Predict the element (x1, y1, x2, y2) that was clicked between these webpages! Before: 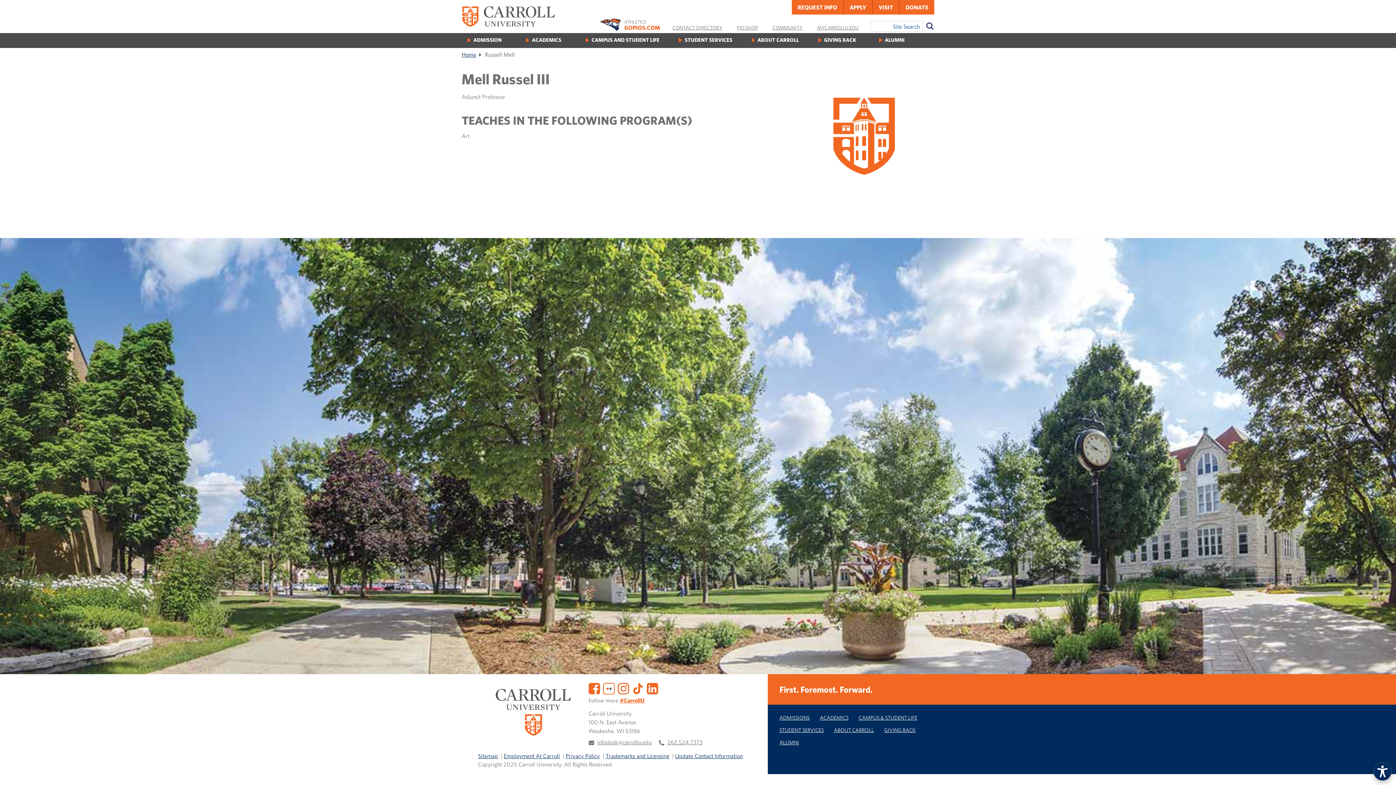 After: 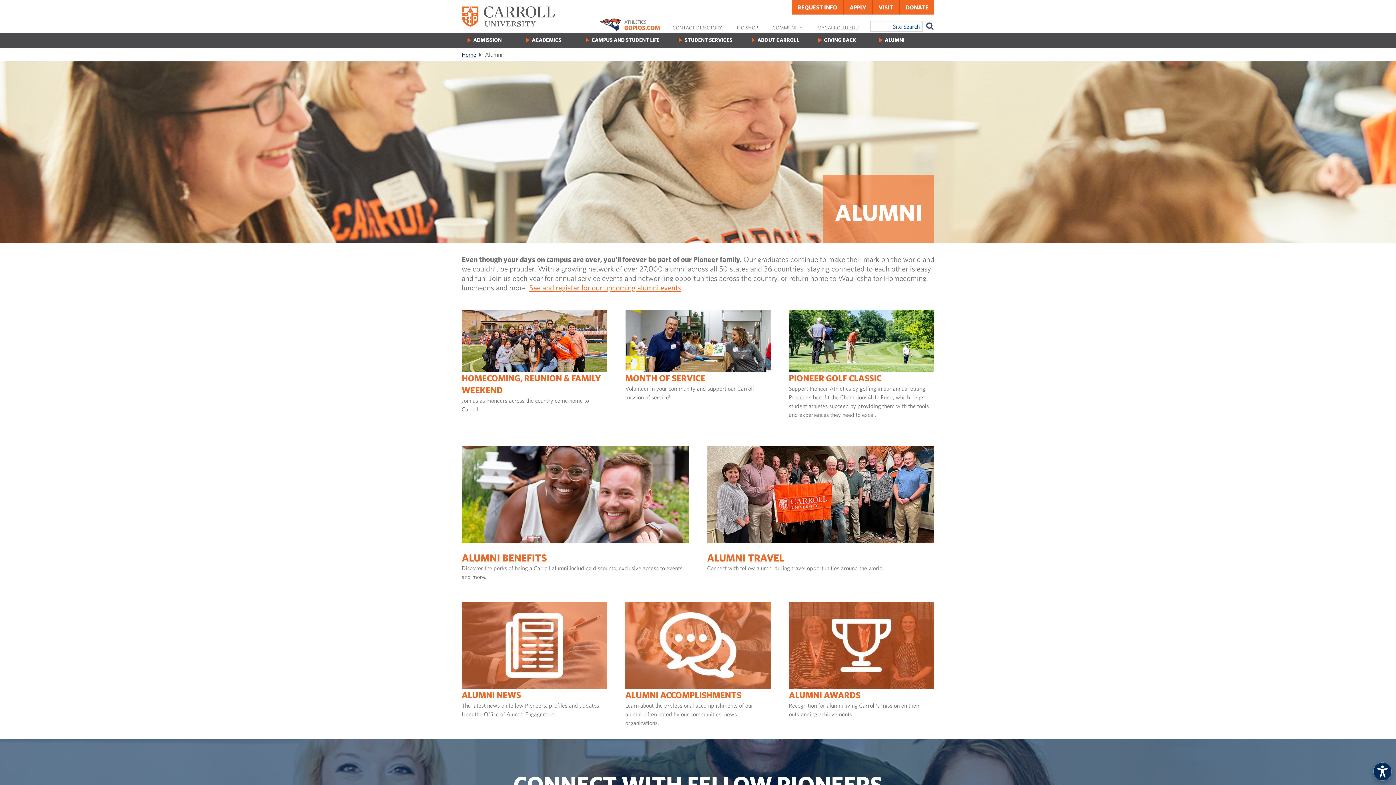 Action: bbox: (885, 36, 904, 43) label: ALUMNI